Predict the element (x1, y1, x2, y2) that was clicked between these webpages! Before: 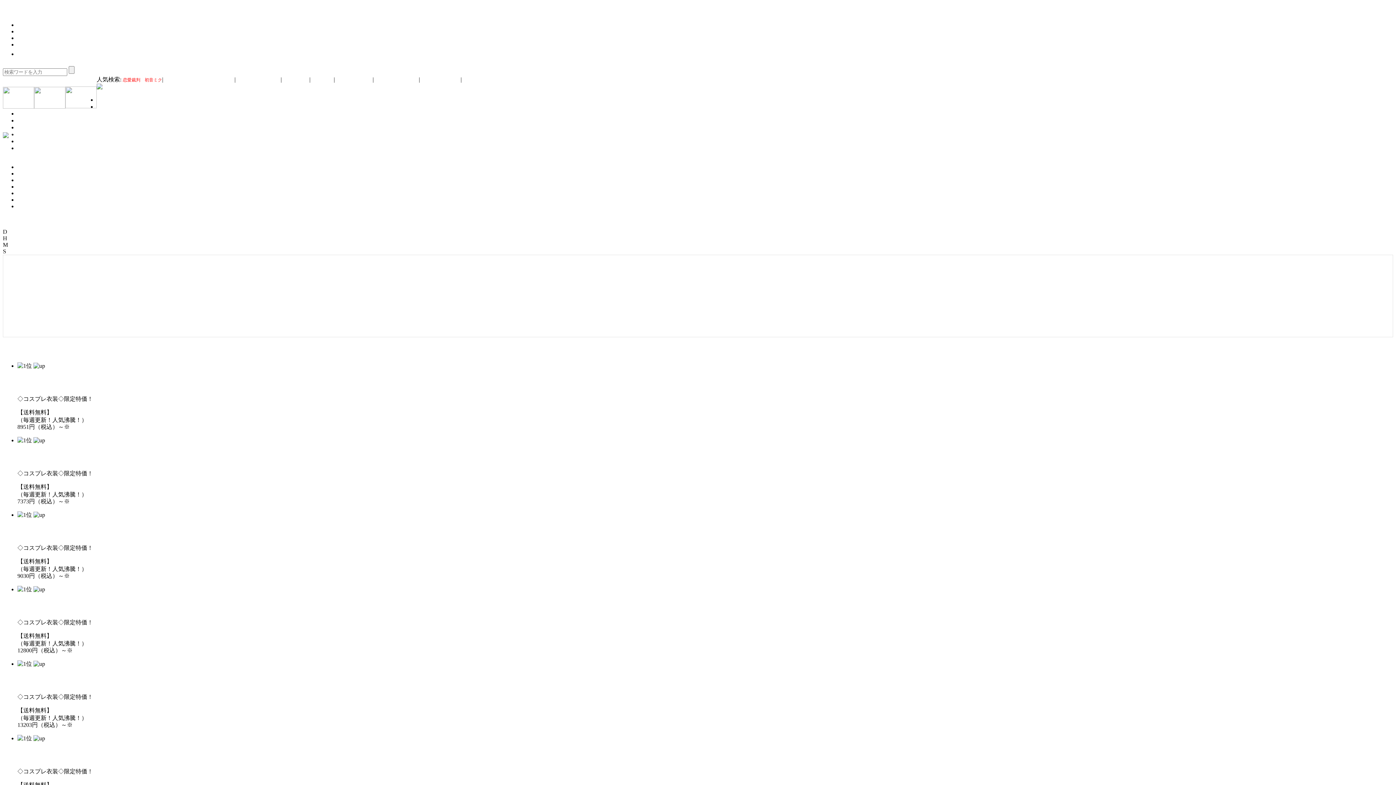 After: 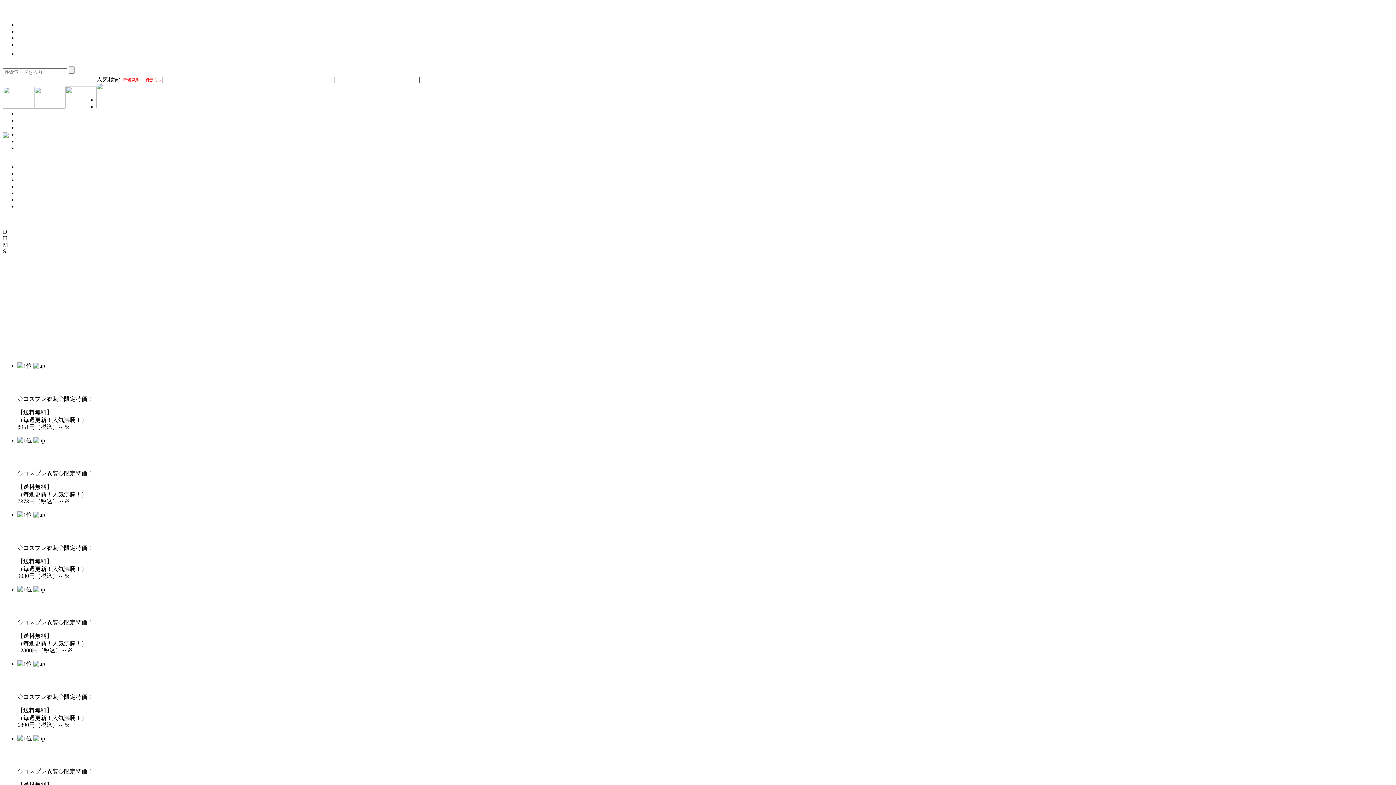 Action: bbox: (96, 97, 109, 102) label: ホーム